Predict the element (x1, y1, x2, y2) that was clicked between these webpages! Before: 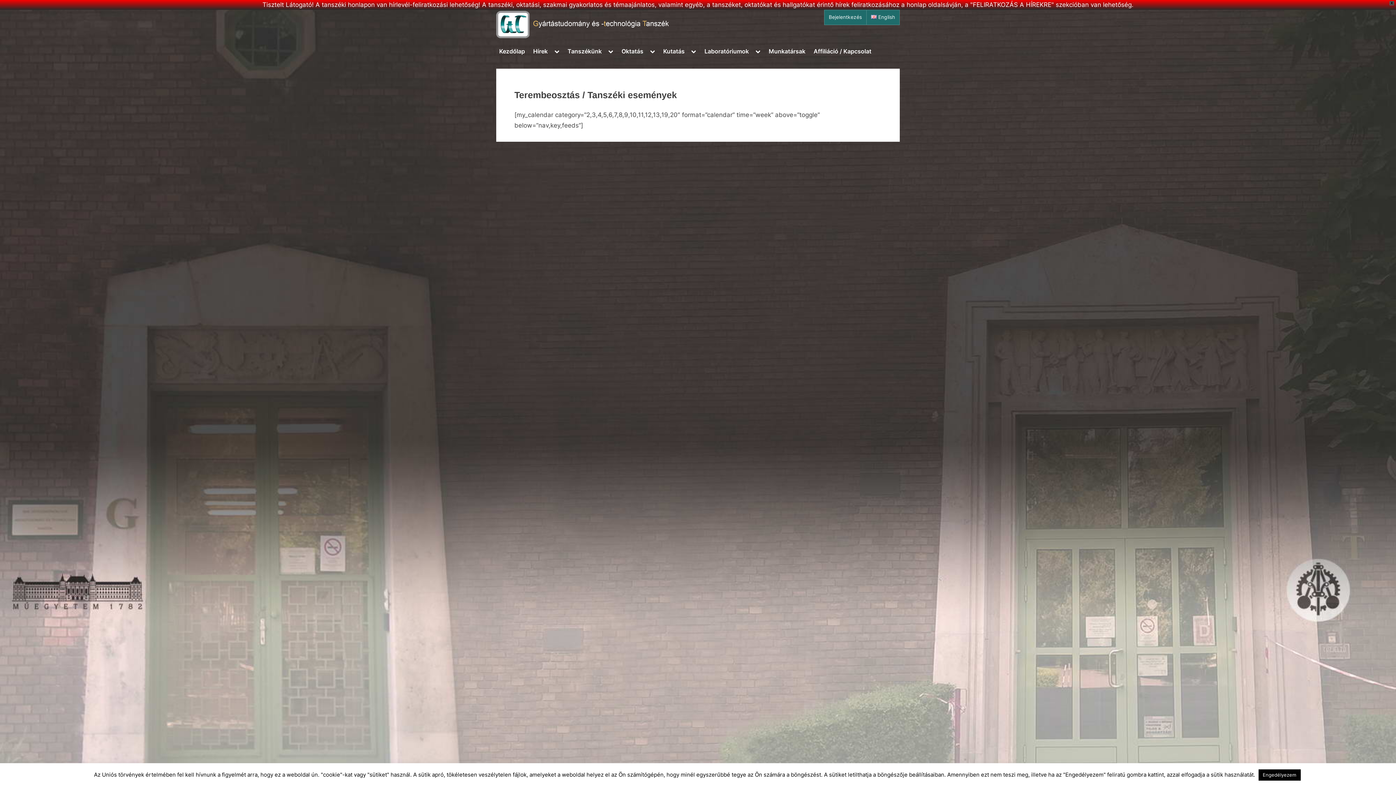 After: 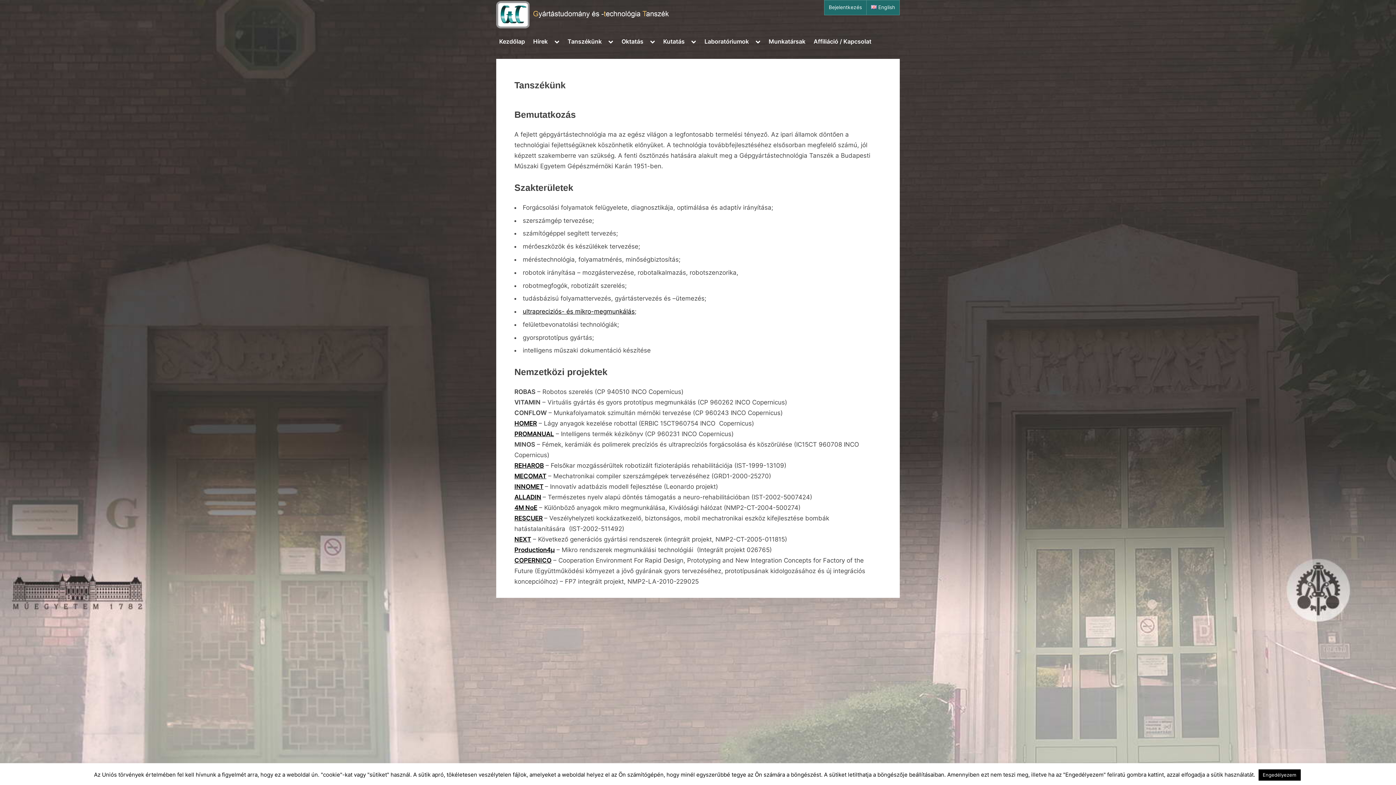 Action: label: Tanszékünk bbox: (564, 44, 604, 58)